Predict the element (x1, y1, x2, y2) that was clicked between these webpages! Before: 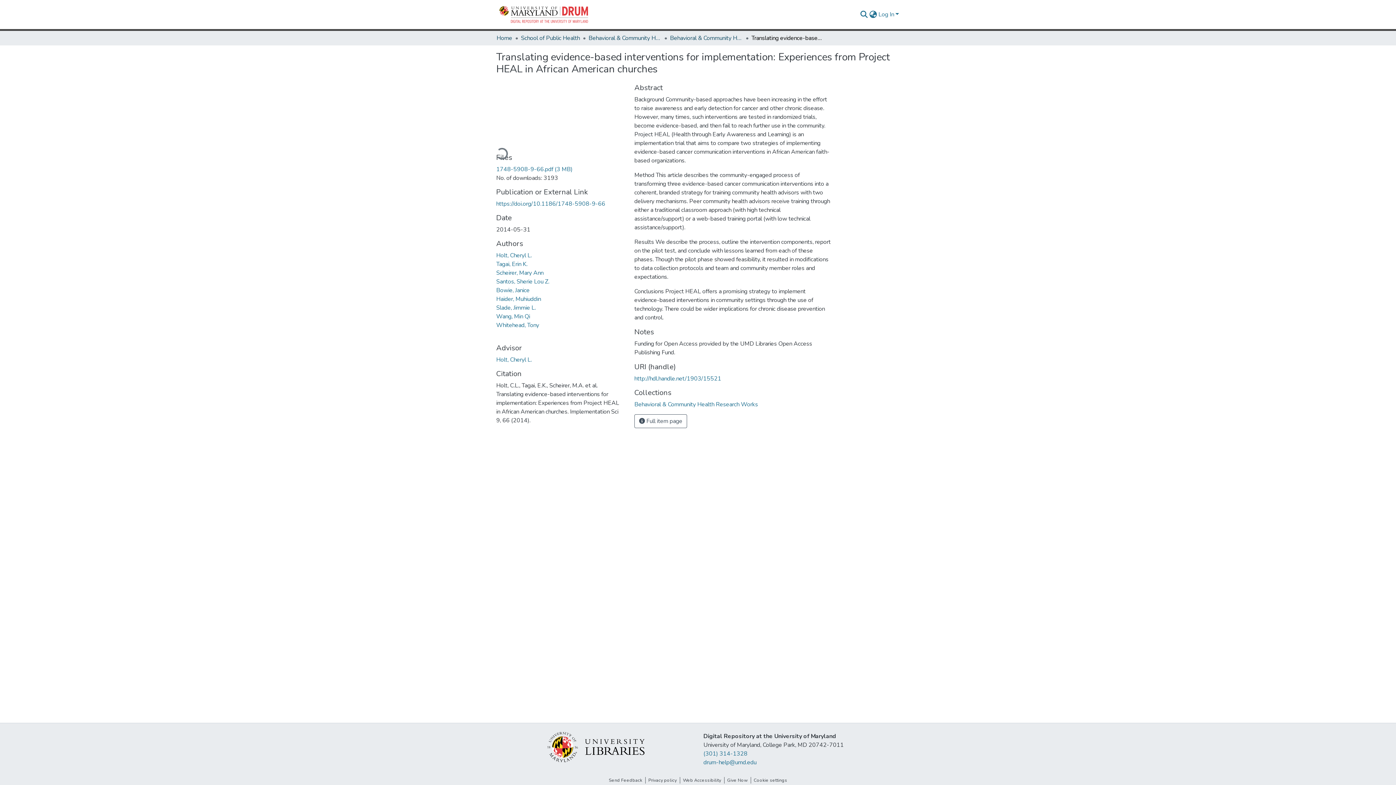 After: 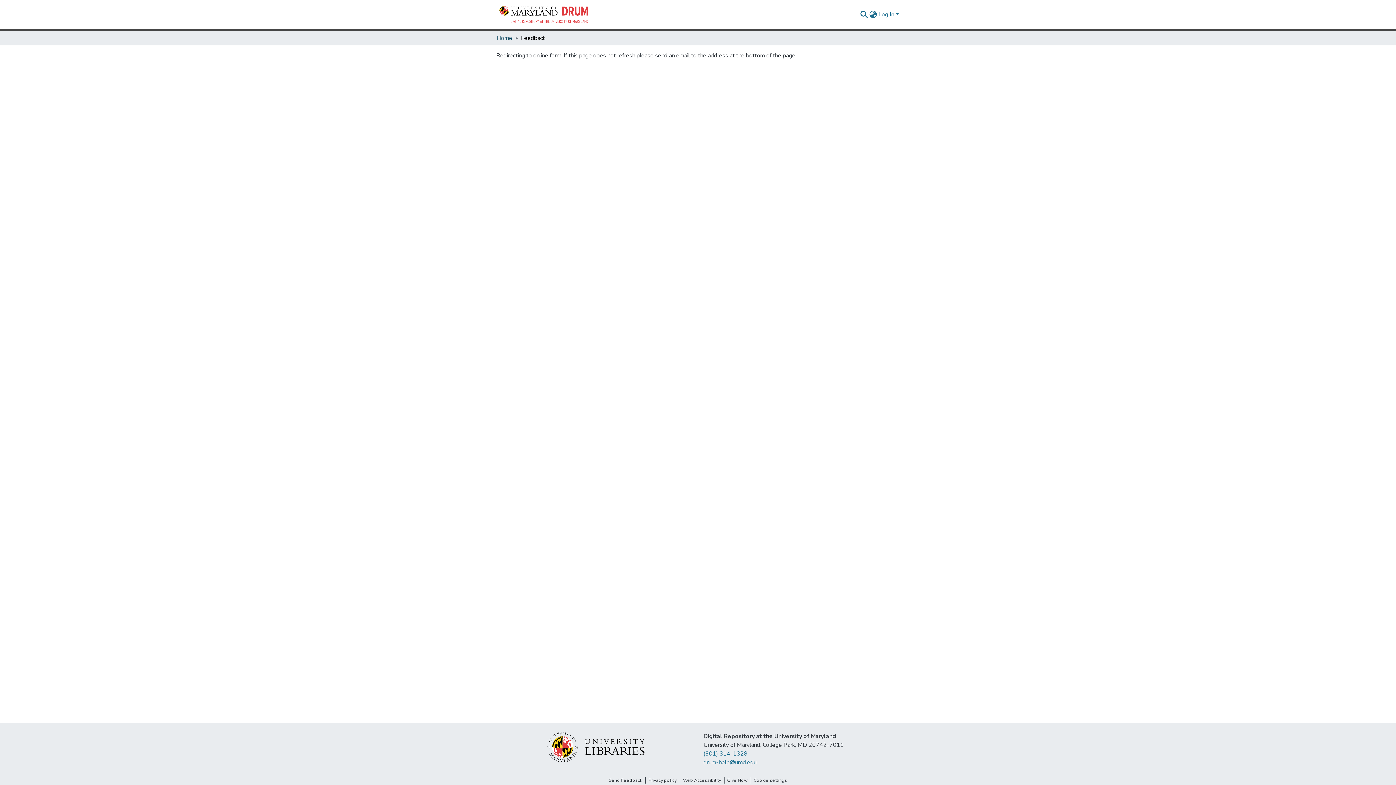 Action: bbox: (606, 777, 645, 784) label: Send Feedback